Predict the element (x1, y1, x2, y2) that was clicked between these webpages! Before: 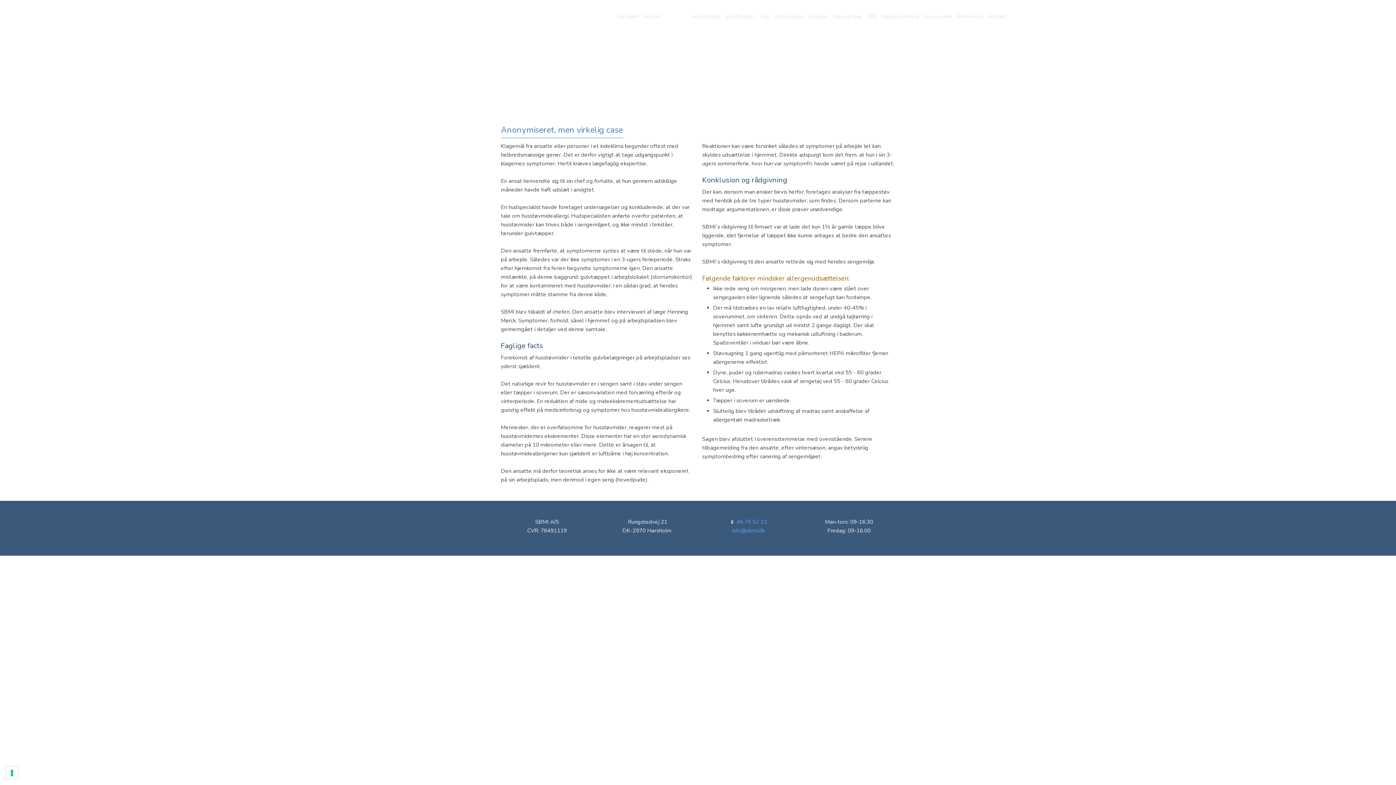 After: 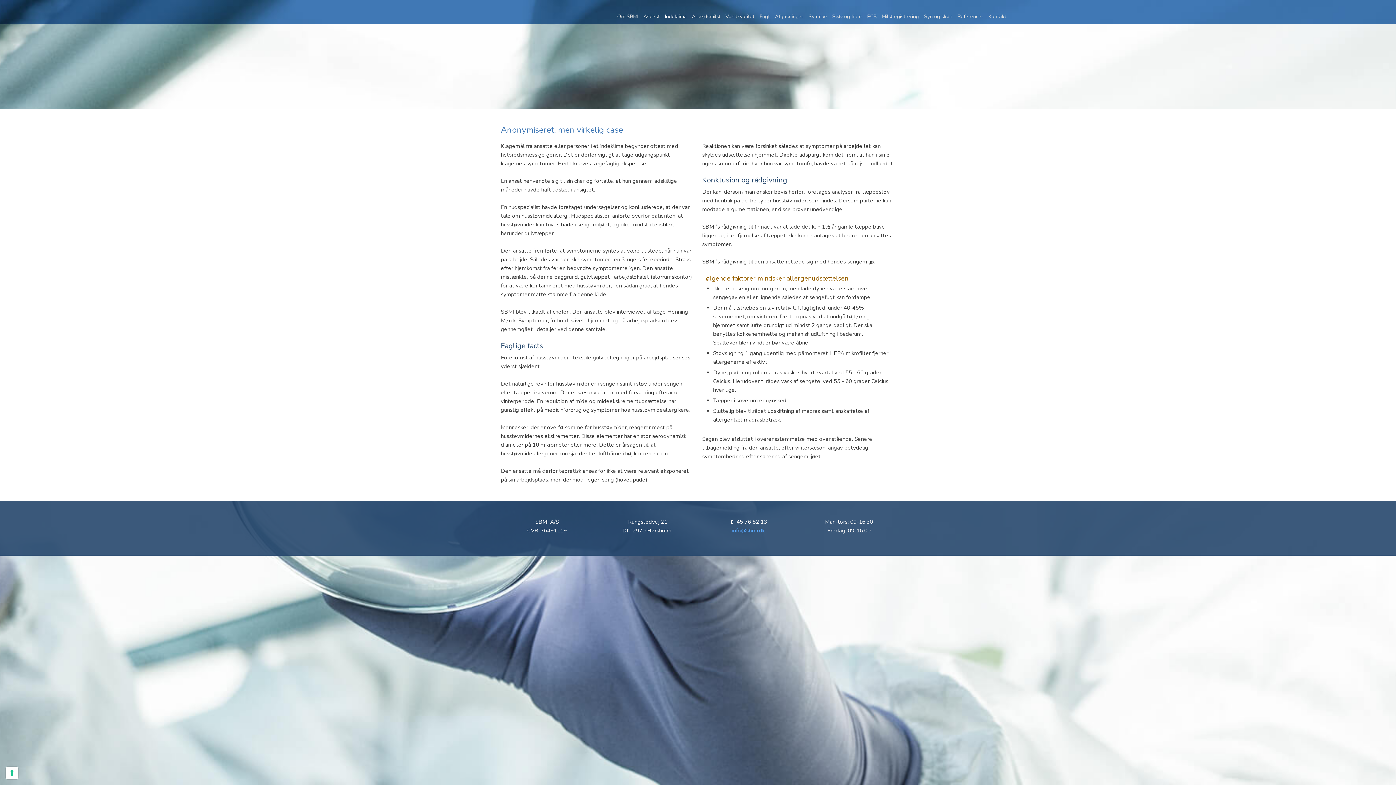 Action: label: 45 76 52 13 bbox: (736, 518, 767, 525)